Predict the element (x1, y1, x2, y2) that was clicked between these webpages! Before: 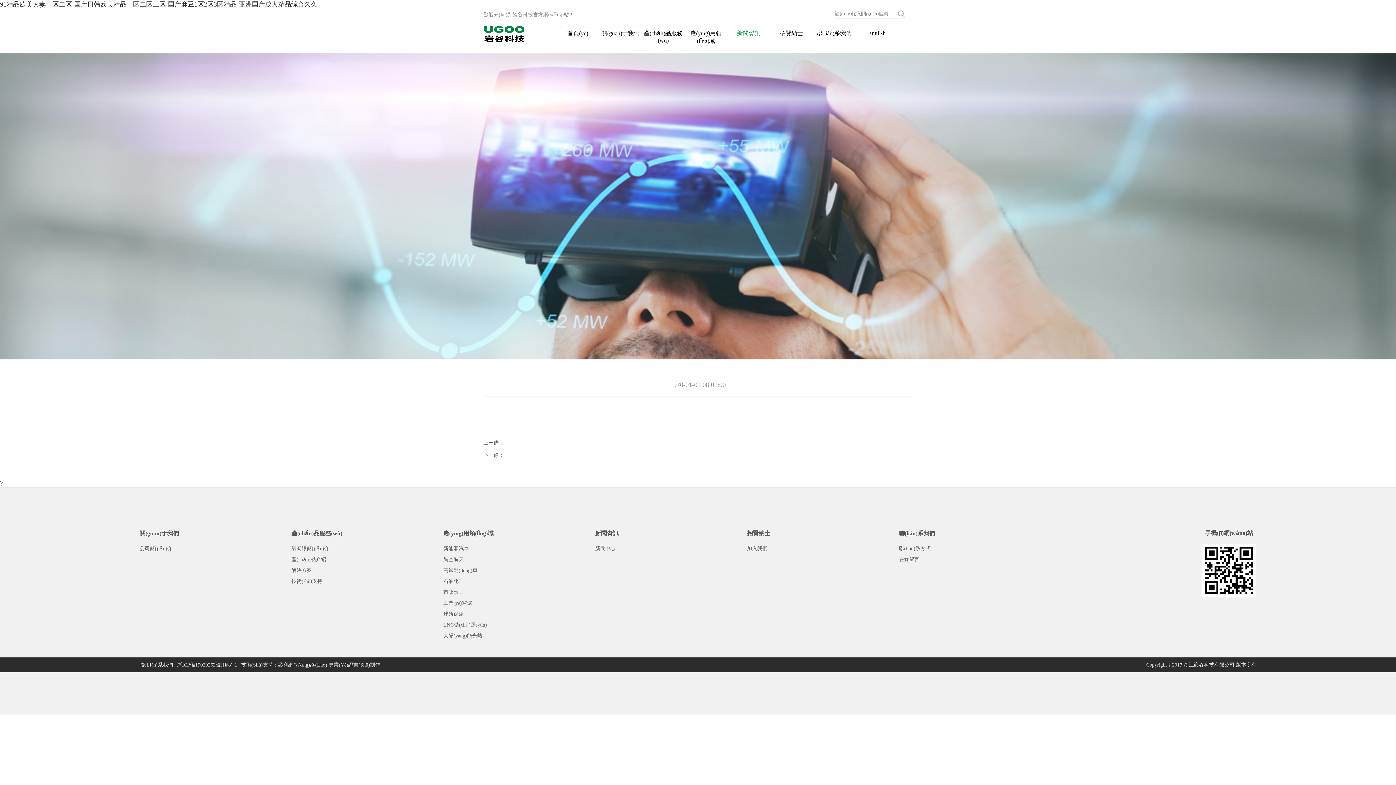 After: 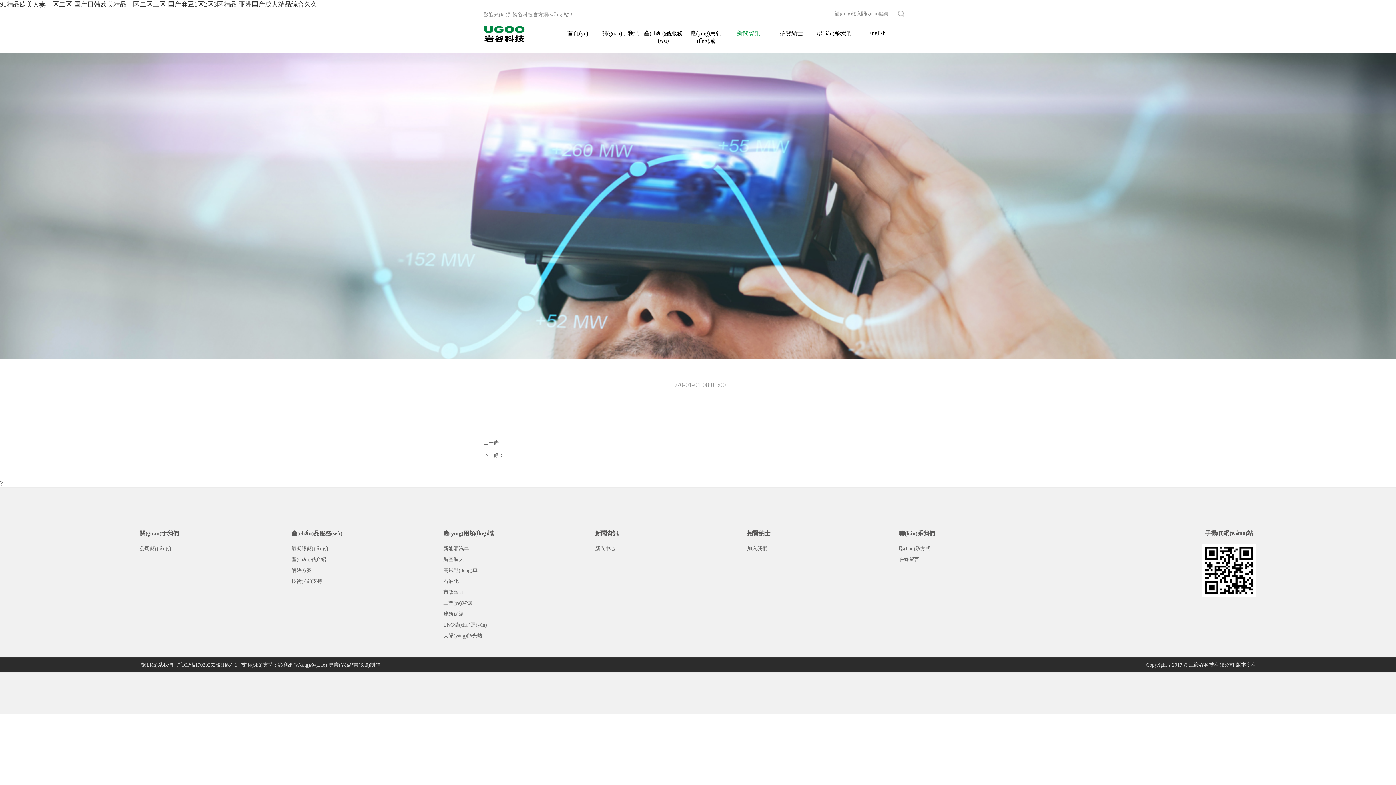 Action: bbox: (177, 662, 237, 668) label: 浙ICP備19020262號(Hào)-1